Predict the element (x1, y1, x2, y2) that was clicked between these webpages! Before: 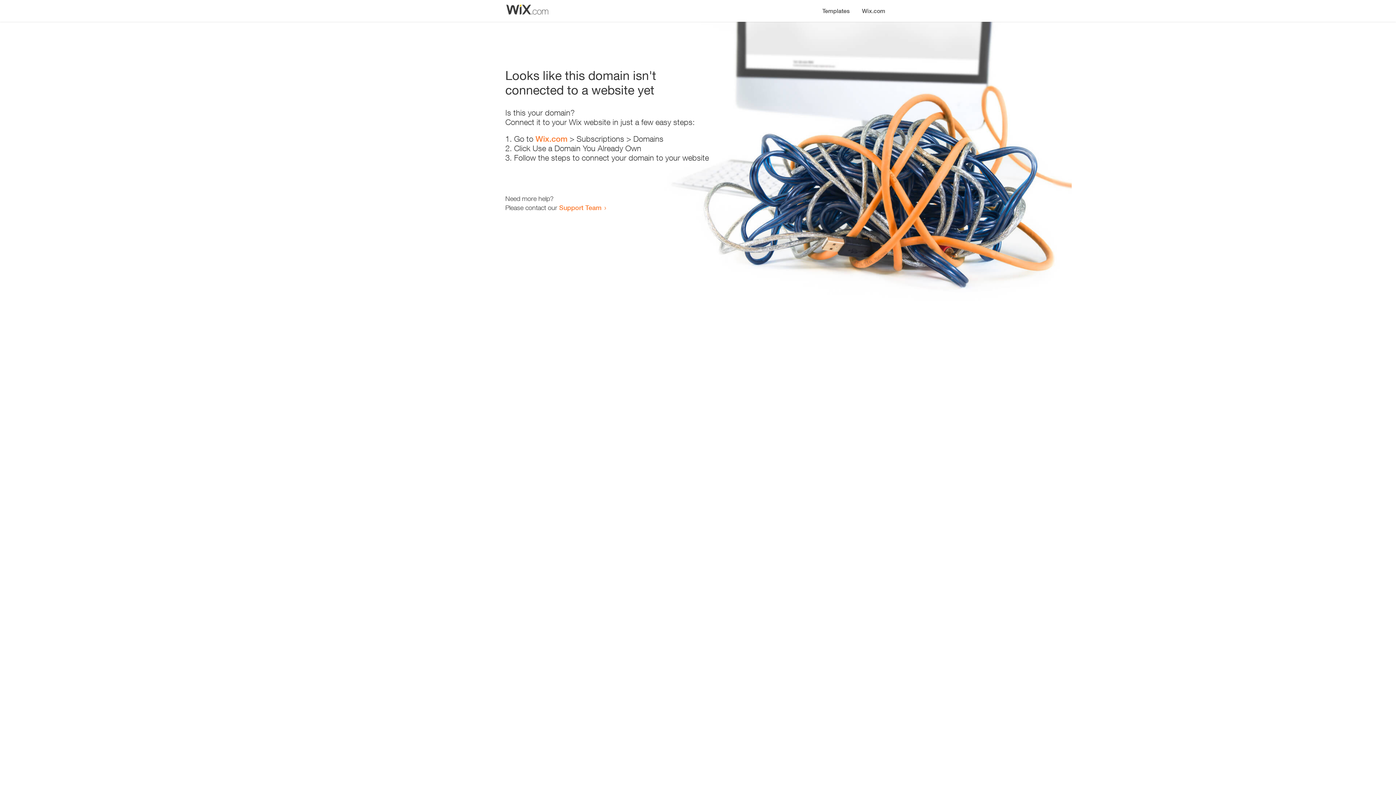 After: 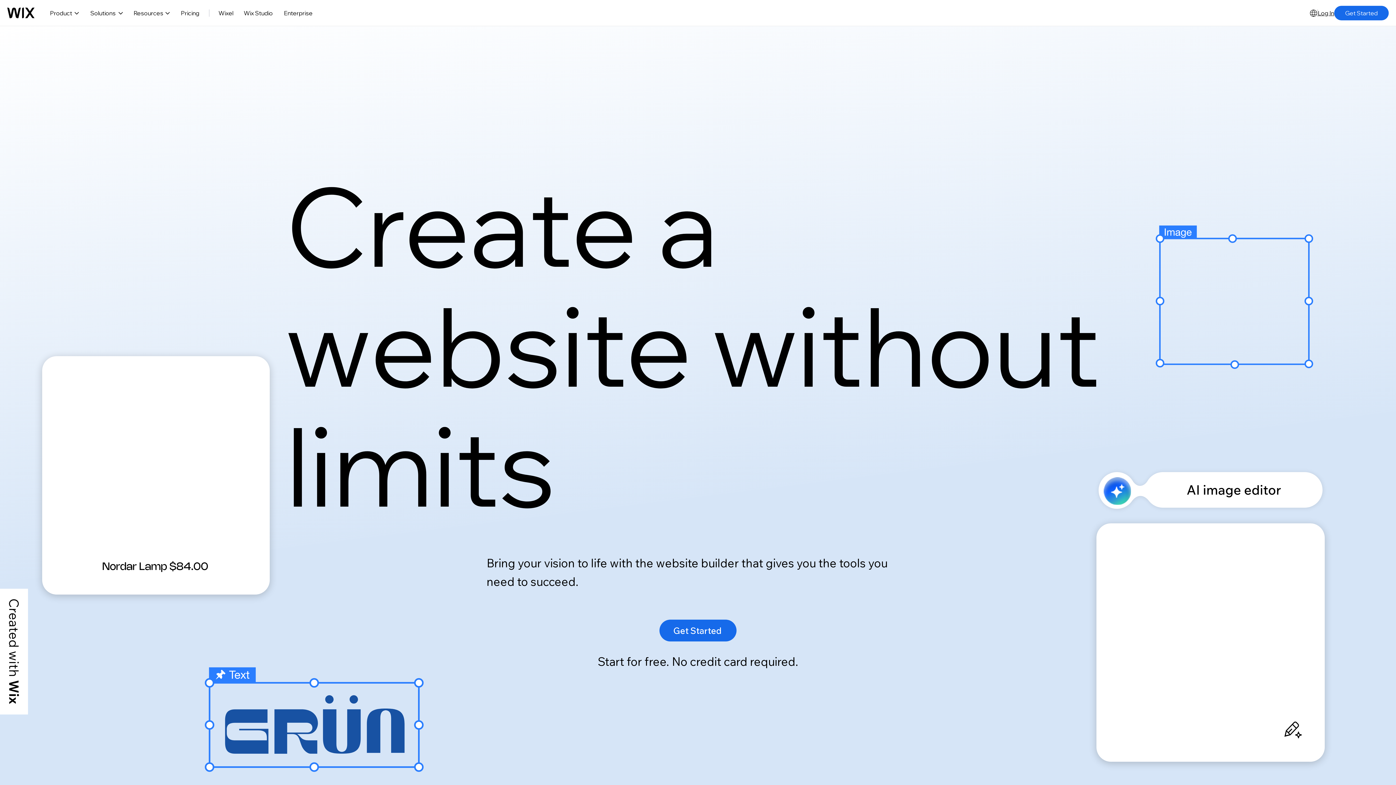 Action: label: Wix.com bbox: (535, 134, 567, 143)